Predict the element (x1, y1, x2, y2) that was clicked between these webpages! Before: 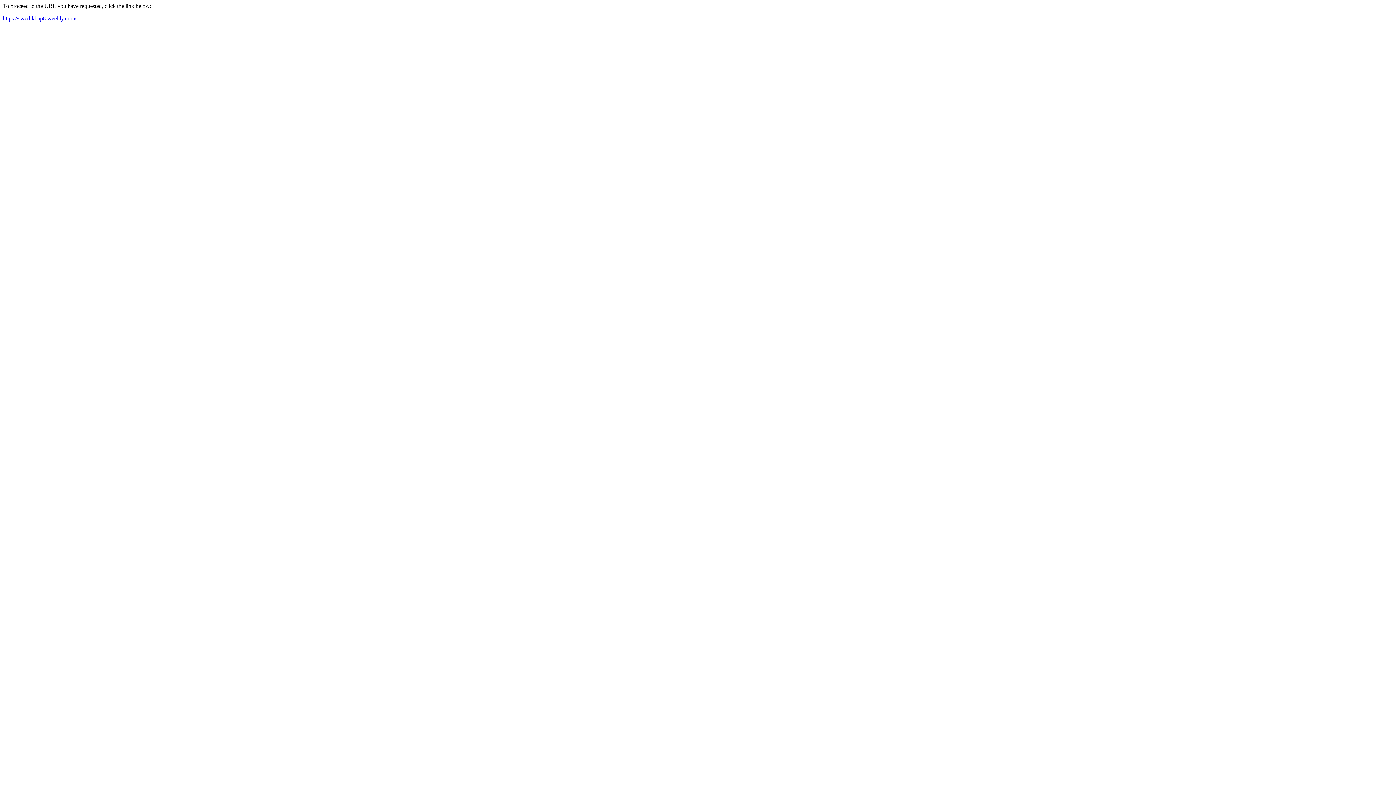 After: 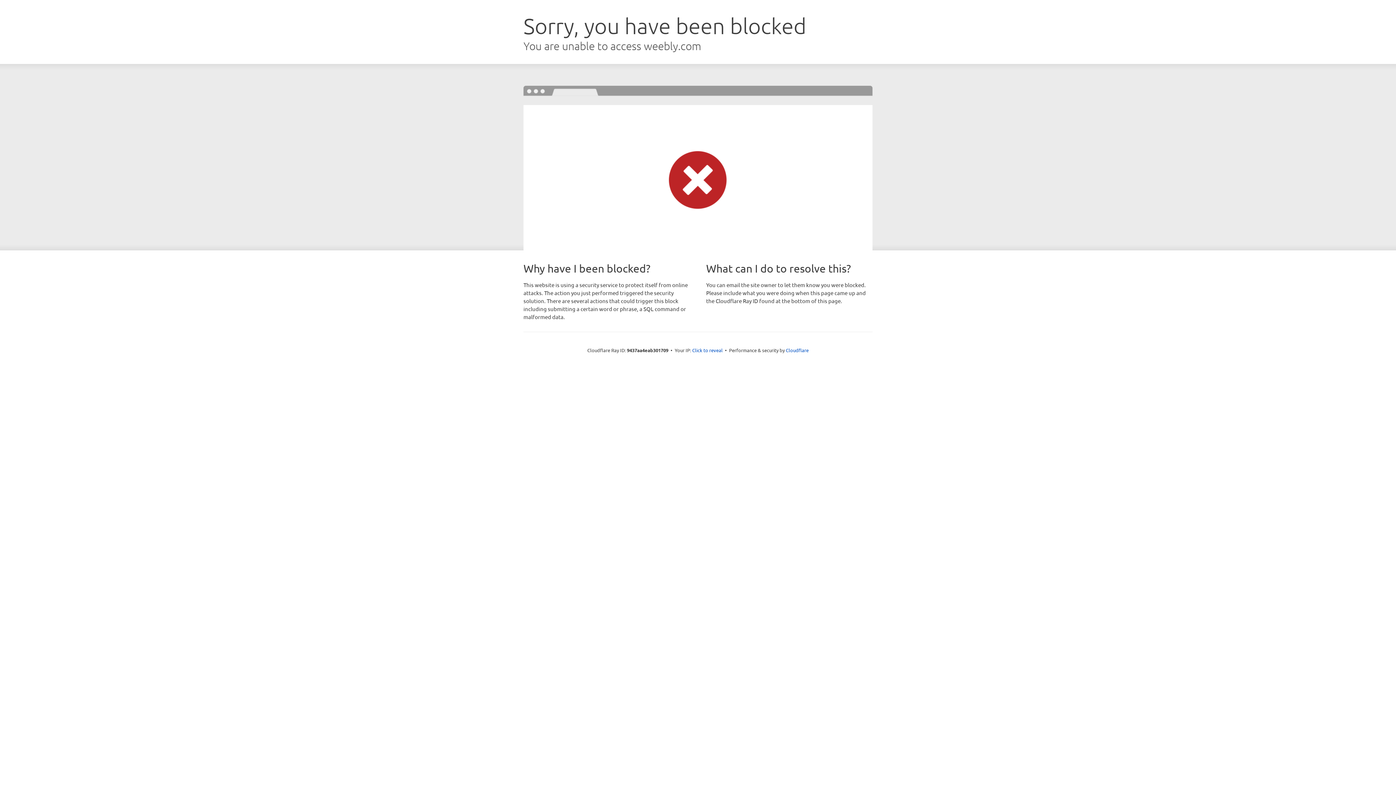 Action: label: https://swedikhap8.weebly.com/ bbox: (2, 15, 76, 21)